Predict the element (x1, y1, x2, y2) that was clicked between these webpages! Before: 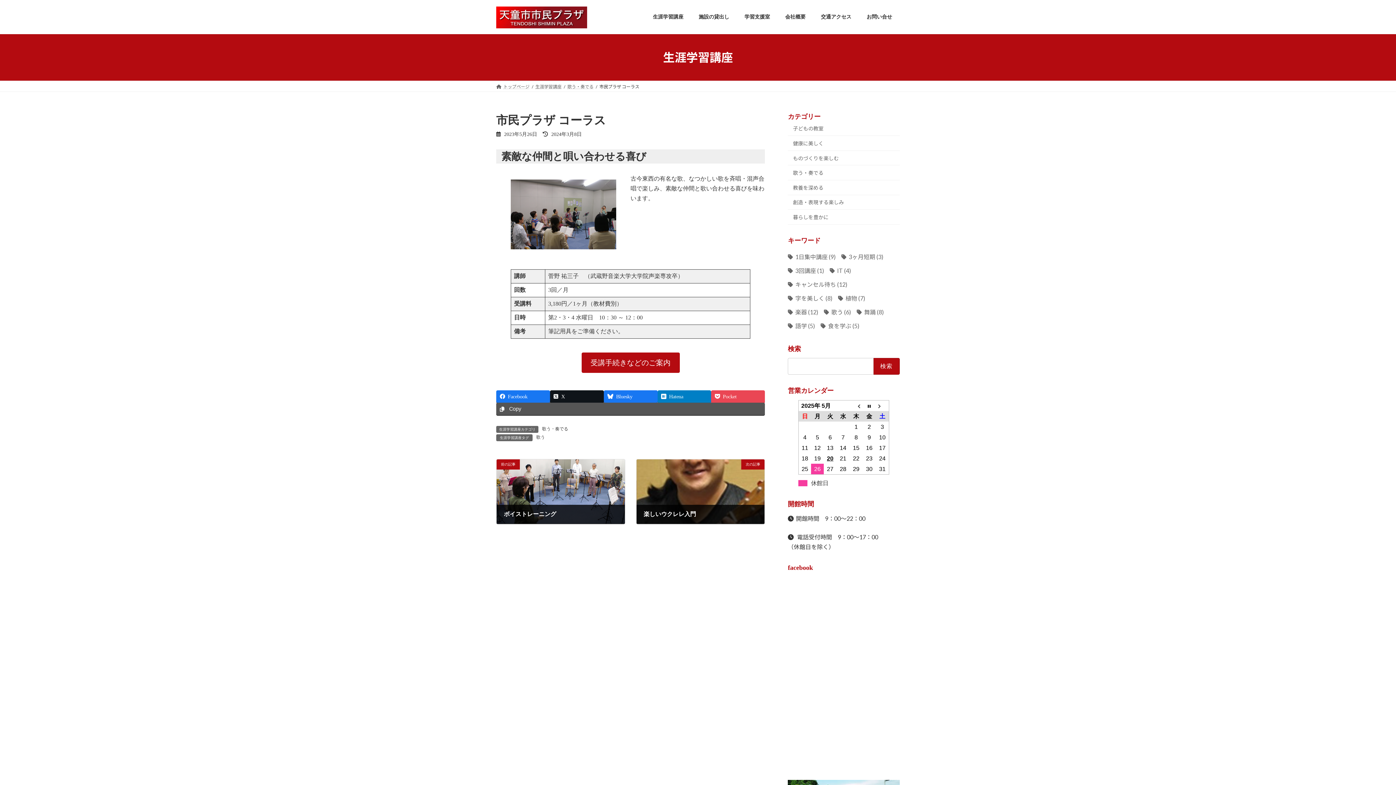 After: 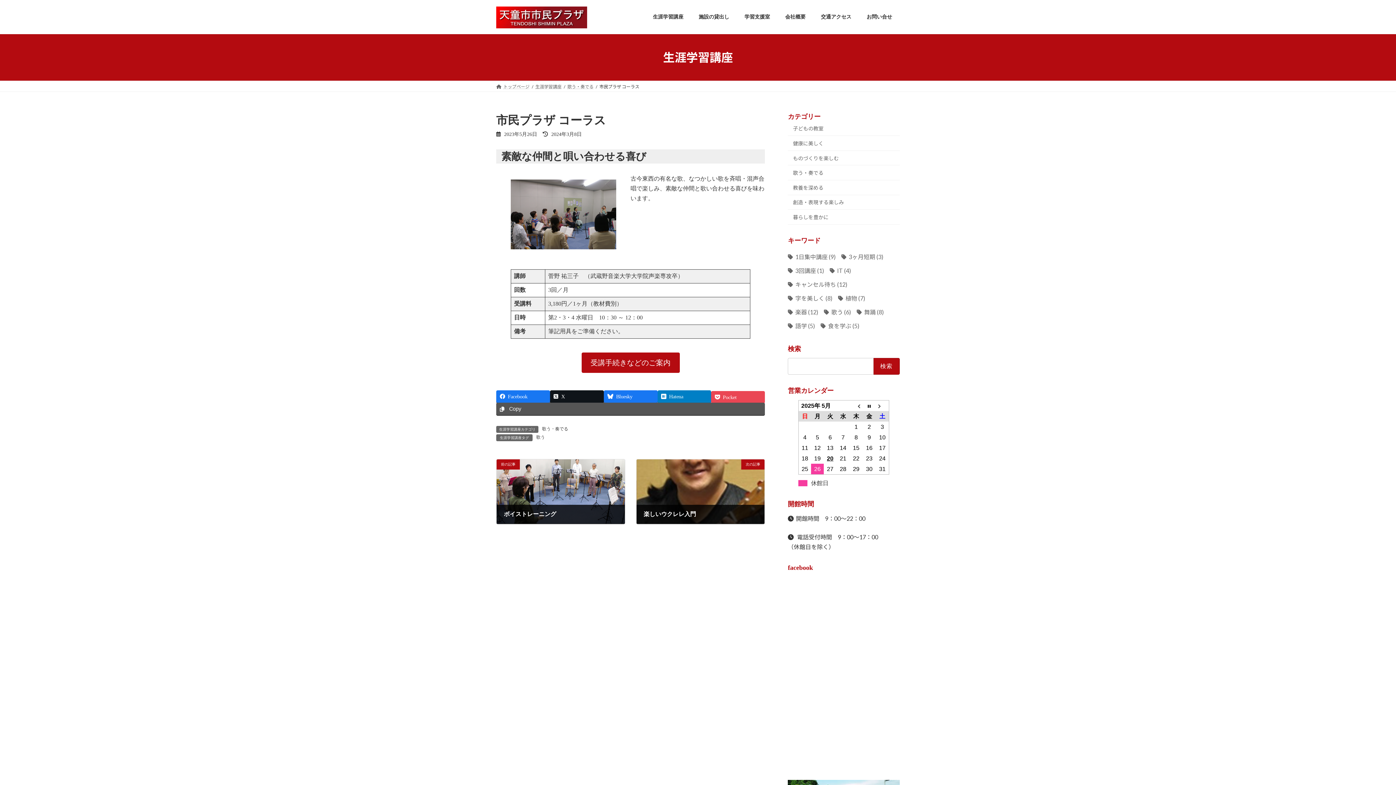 Action: label: Pocket bbox: (711, 390, 765, 402)